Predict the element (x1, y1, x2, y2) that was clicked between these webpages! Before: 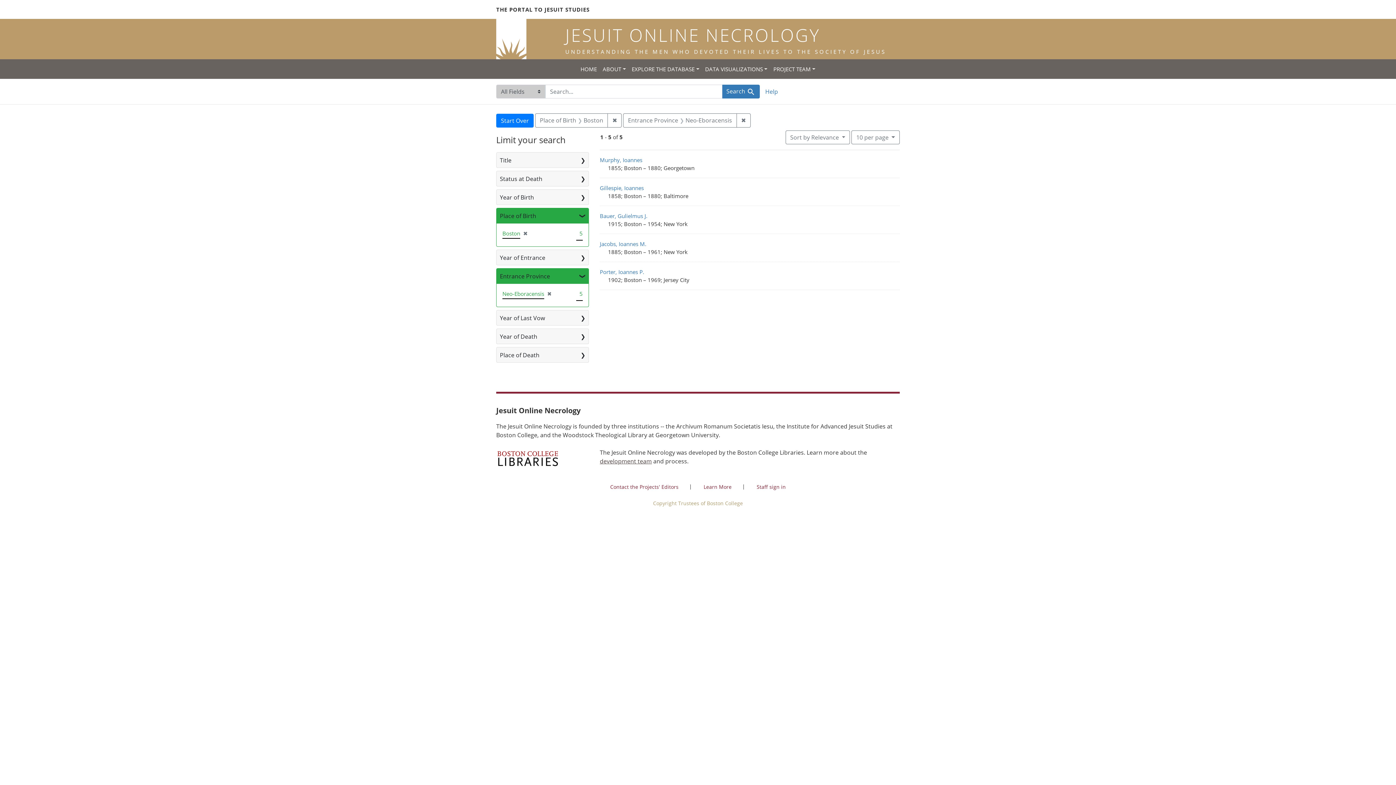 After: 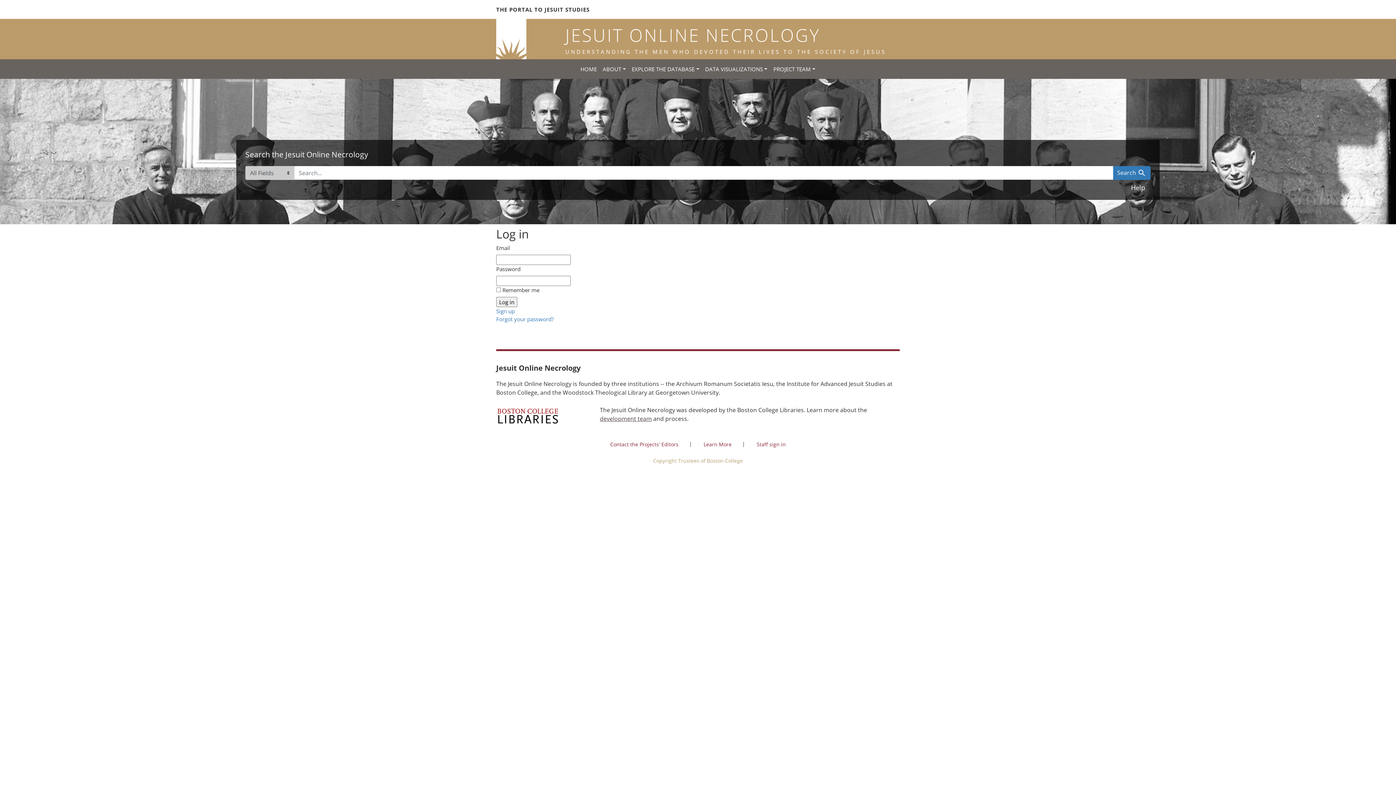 Action: label: Staff sign in bbox: (756, 483, 786, 490)